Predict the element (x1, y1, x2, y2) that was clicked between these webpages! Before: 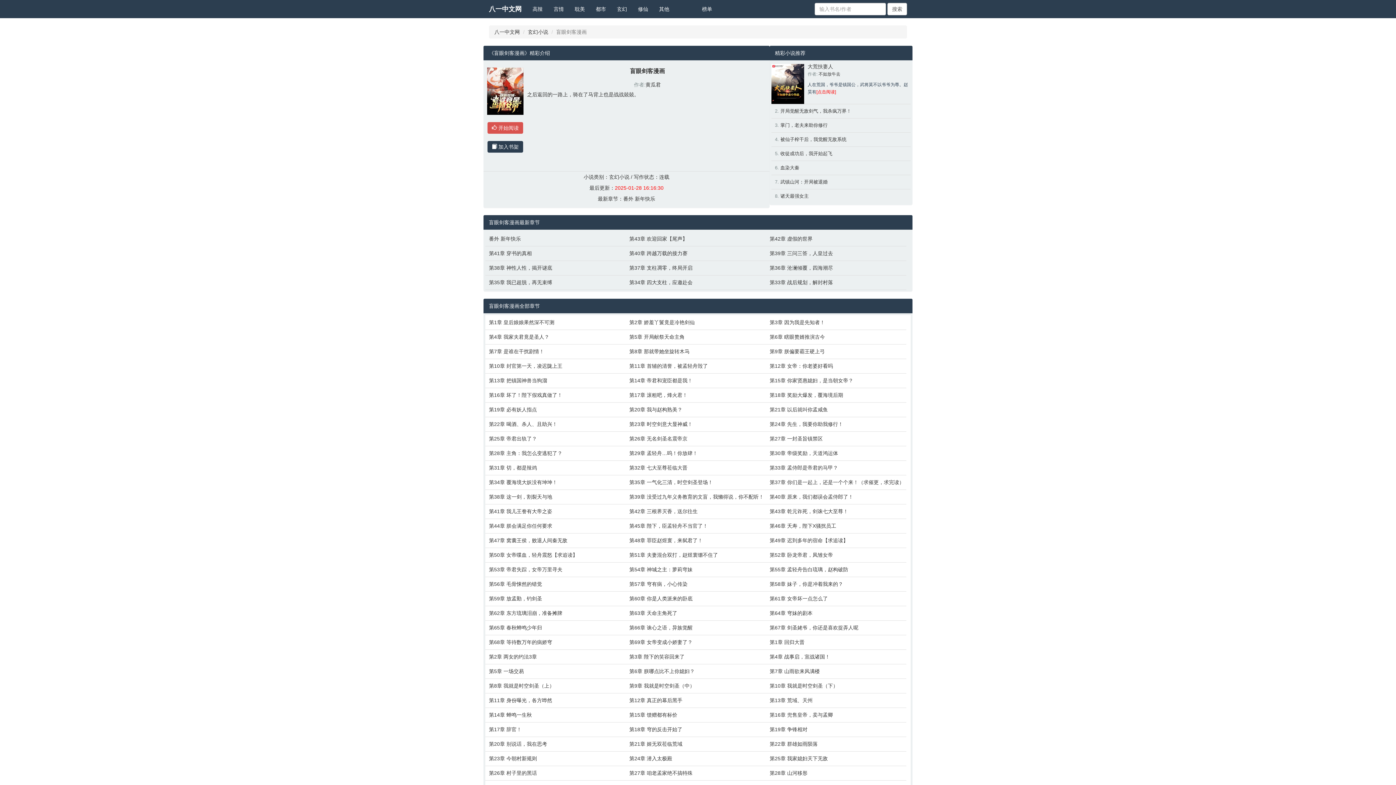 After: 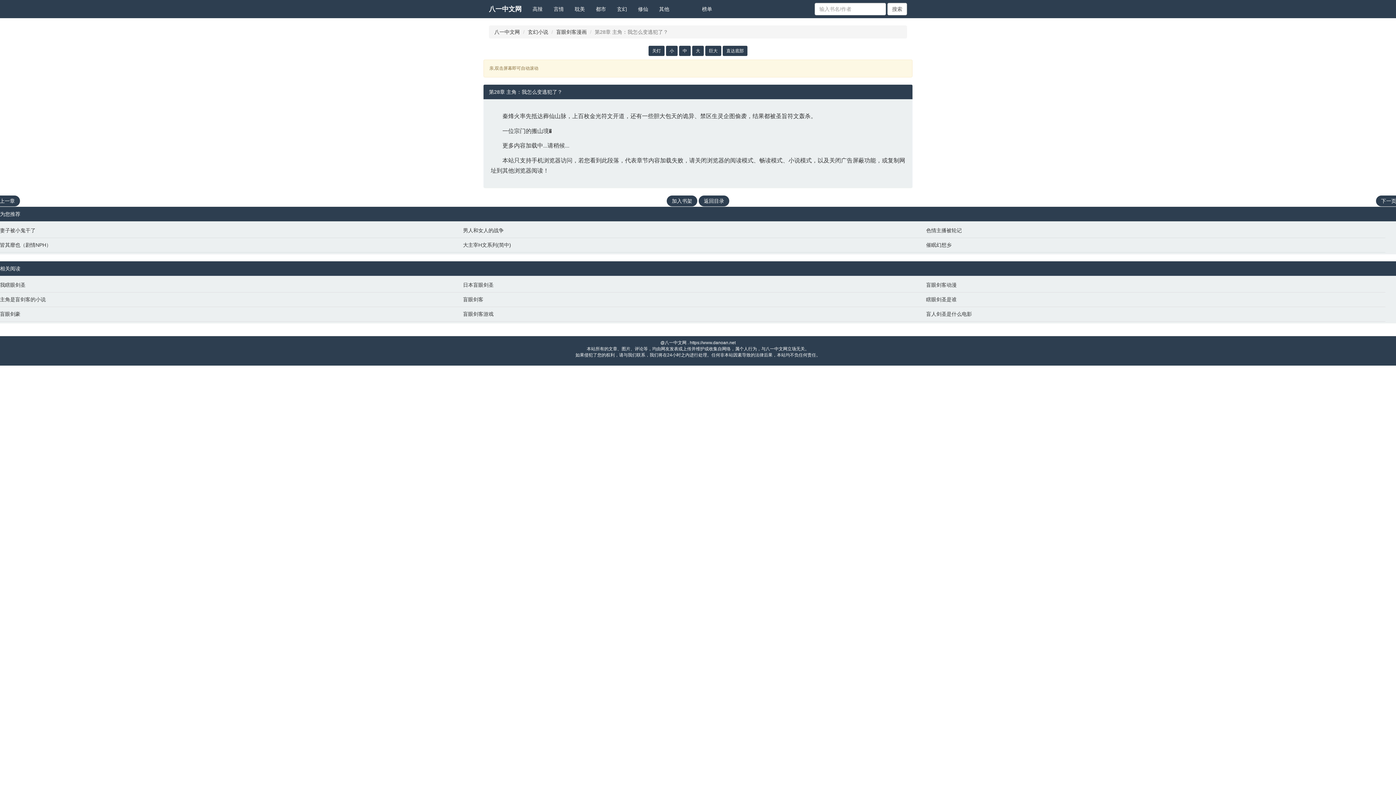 Action: bbox: (489, 449, 622, 457) label: 第28章 主角：我怎么变逃犯了？